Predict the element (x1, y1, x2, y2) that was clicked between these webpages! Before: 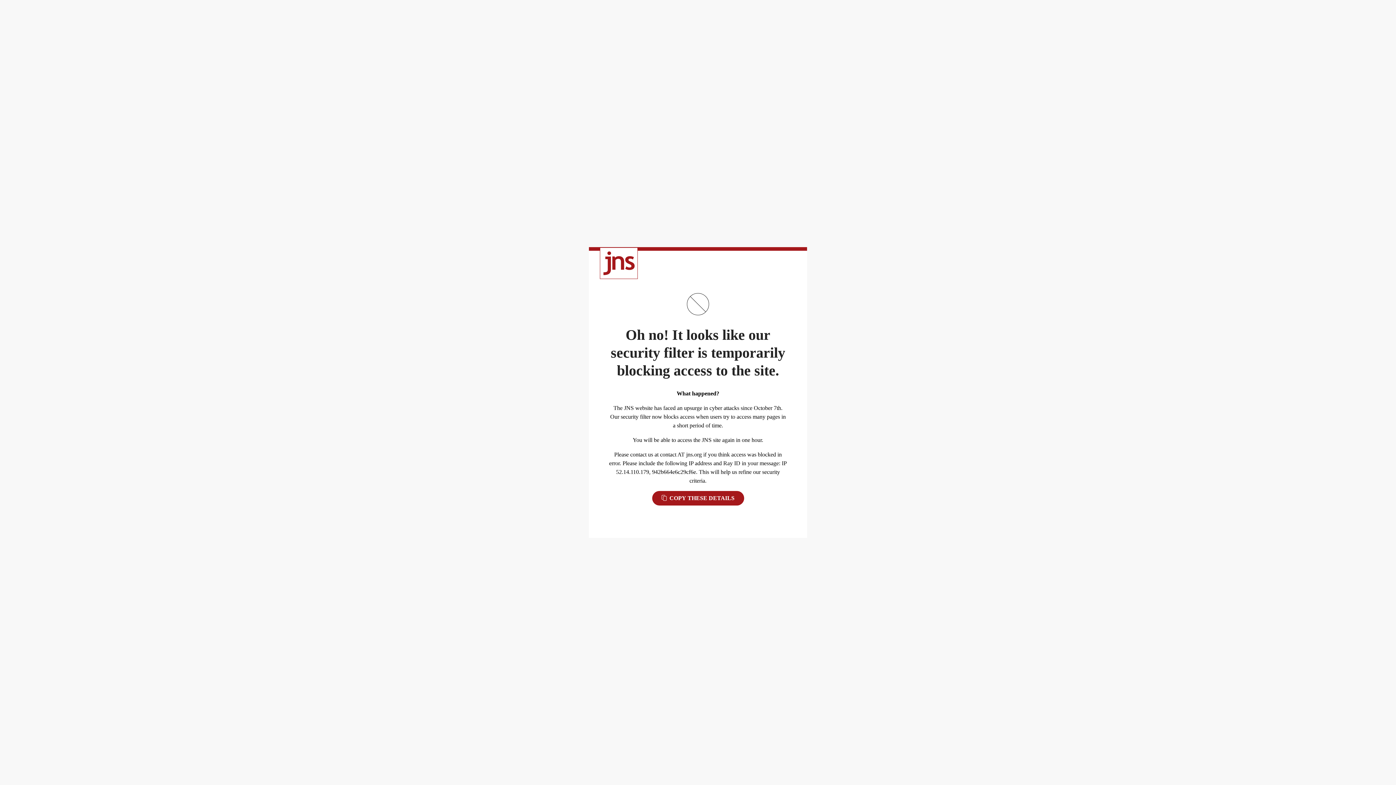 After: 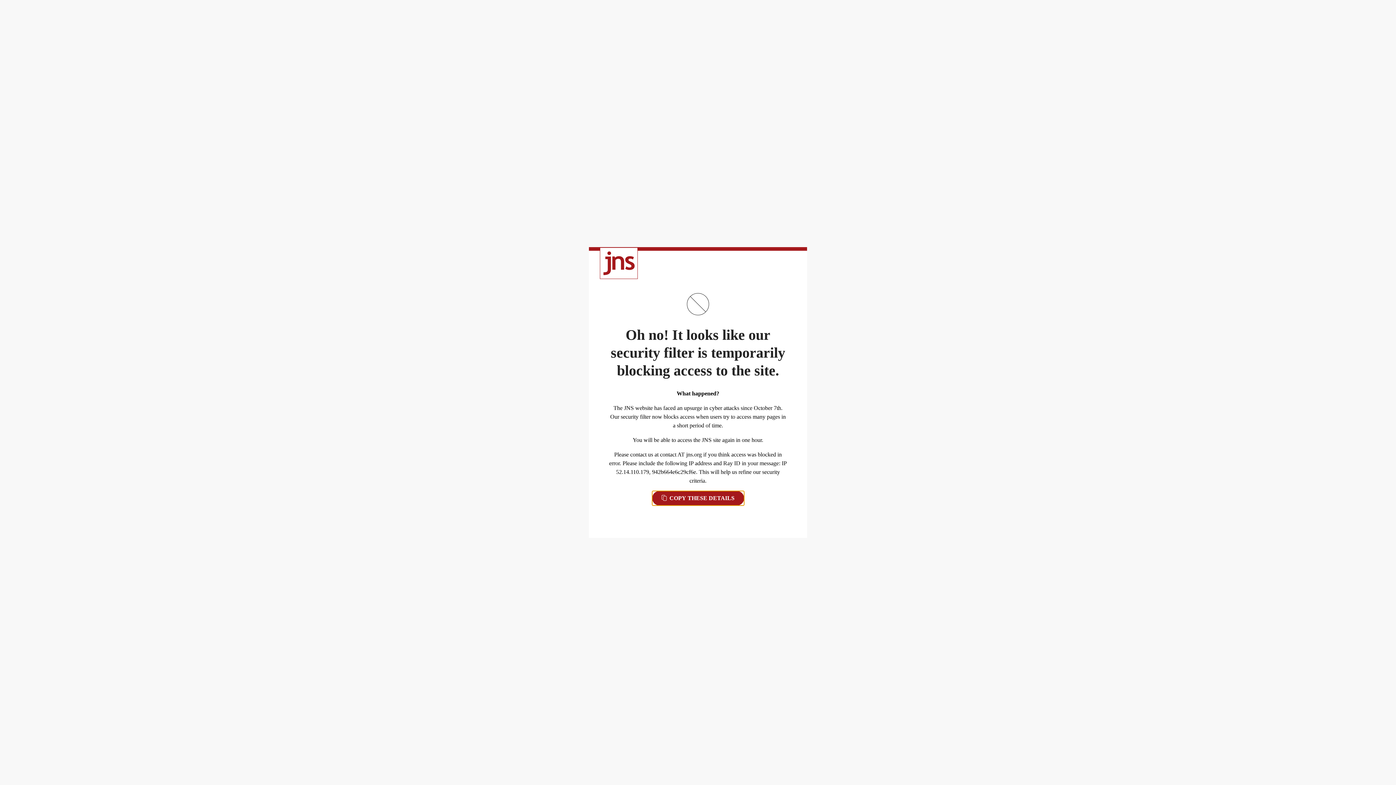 Action: bbox: (652, 491, 744, 505) label:  COPY THESE DETAILS